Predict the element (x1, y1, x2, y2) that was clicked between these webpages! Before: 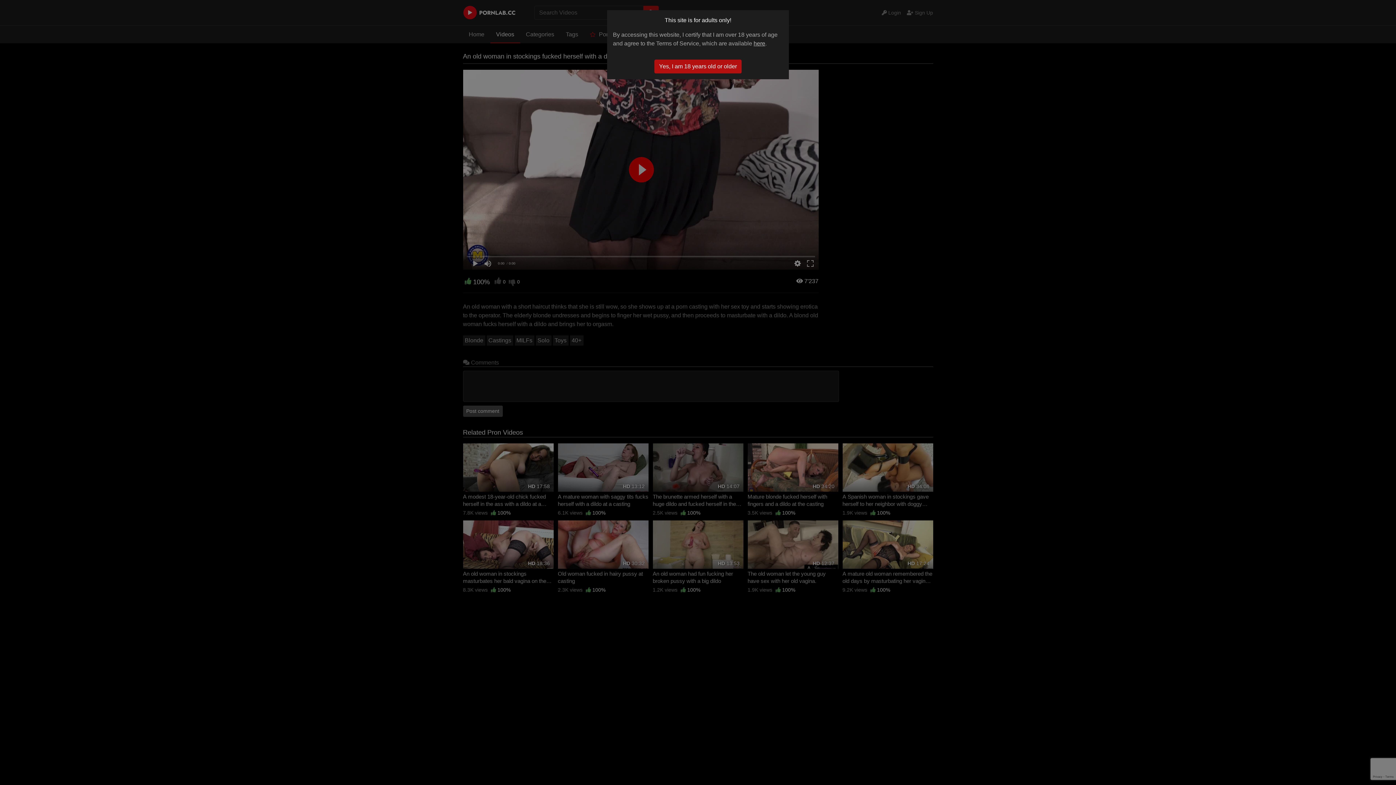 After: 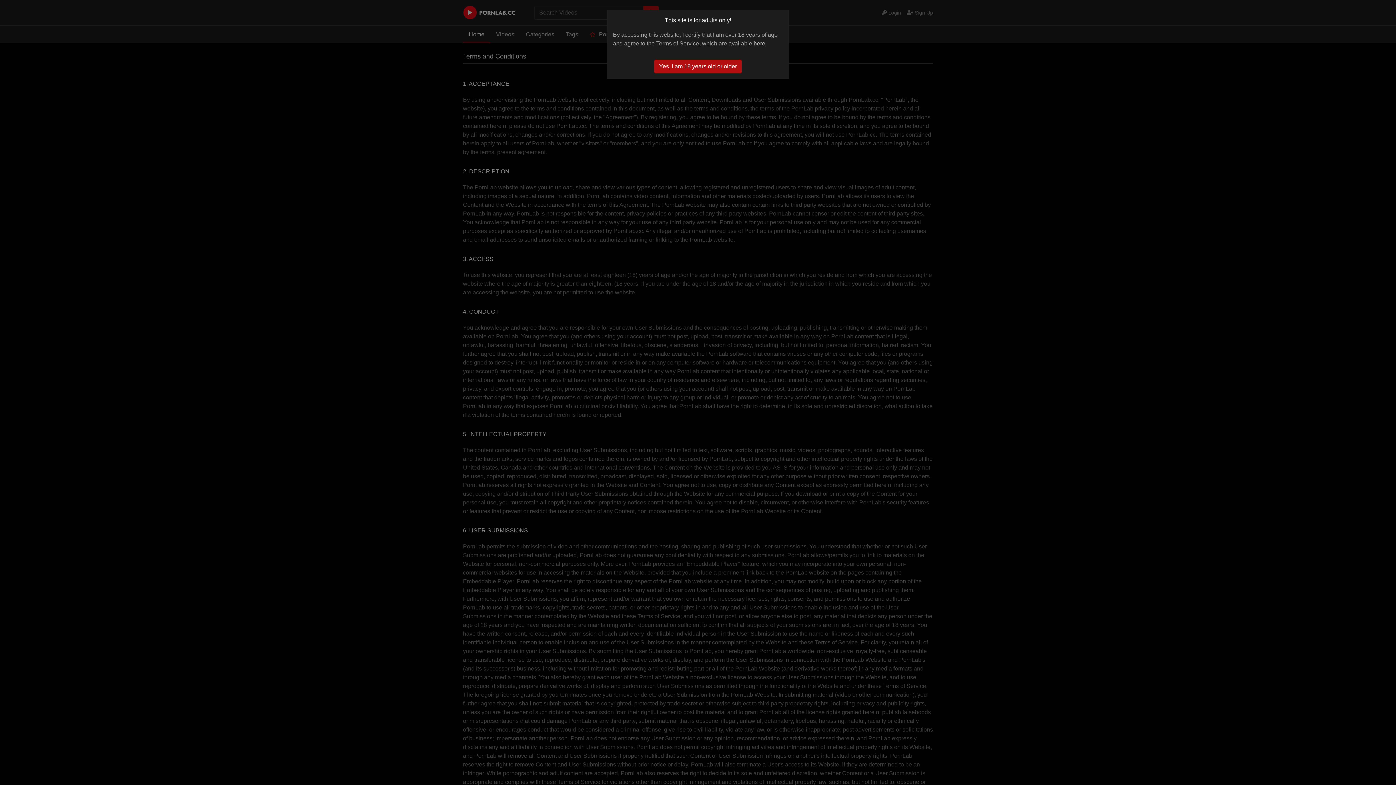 Action: bbox: (753, 40, 765, 46) label: here